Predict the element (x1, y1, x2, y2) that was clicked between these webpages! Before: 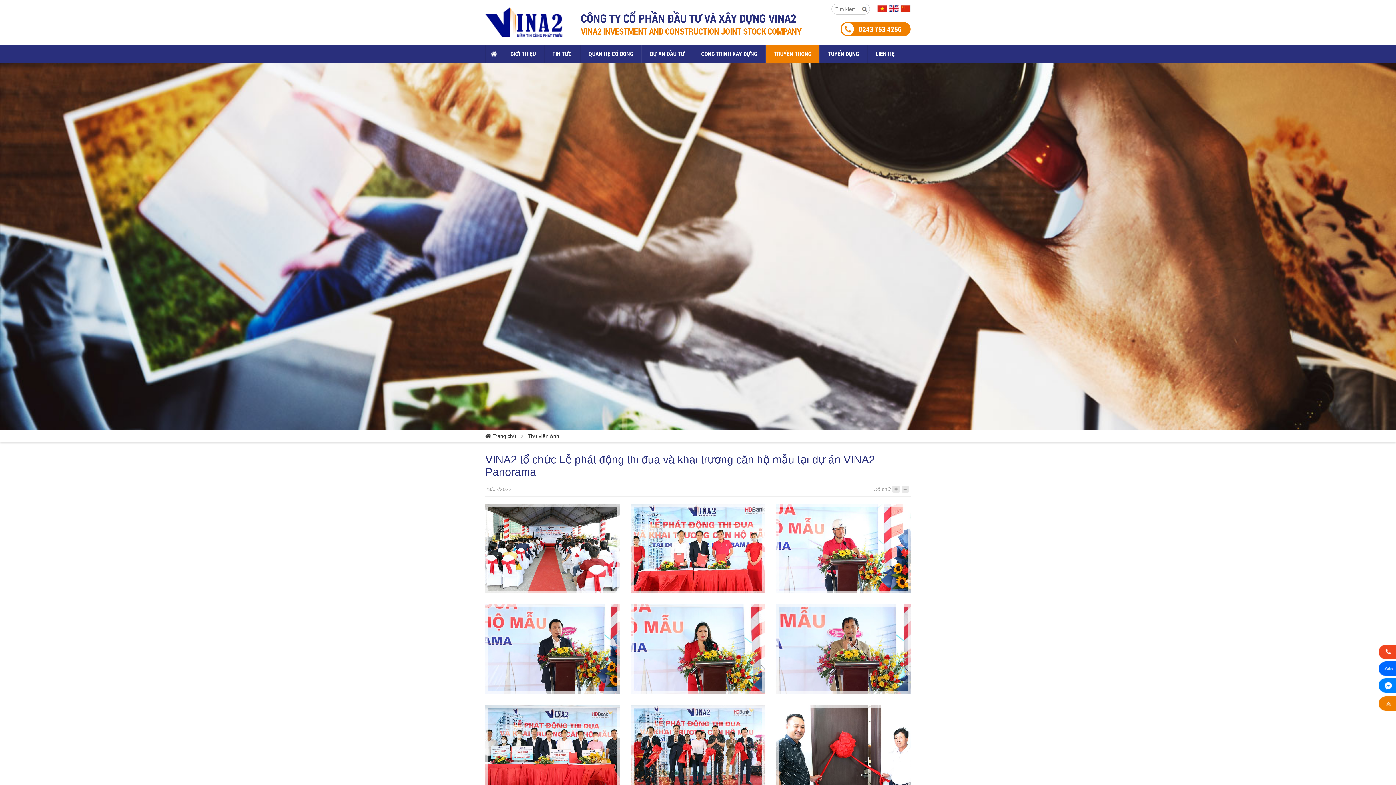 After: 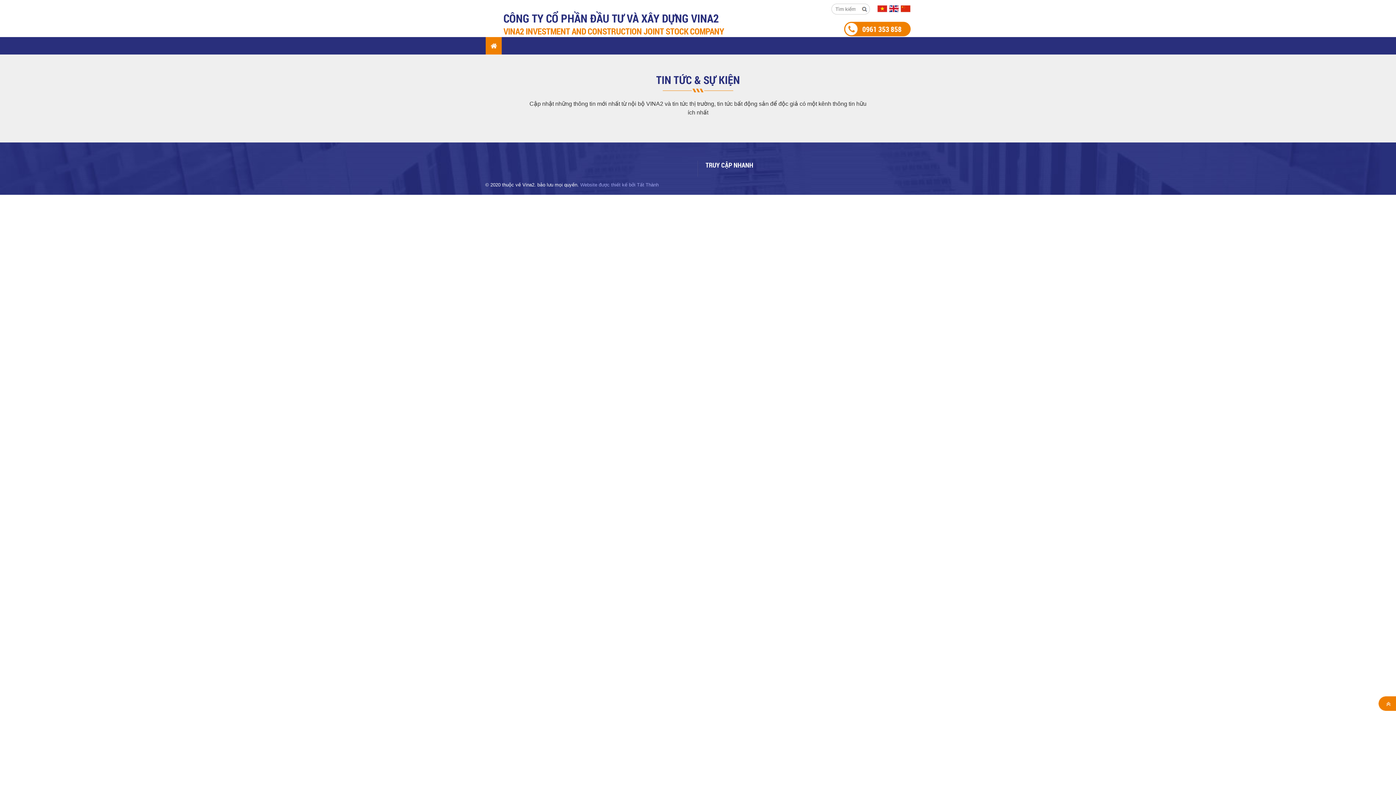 Action: label:   bbox: (889, 7, 900, 13)